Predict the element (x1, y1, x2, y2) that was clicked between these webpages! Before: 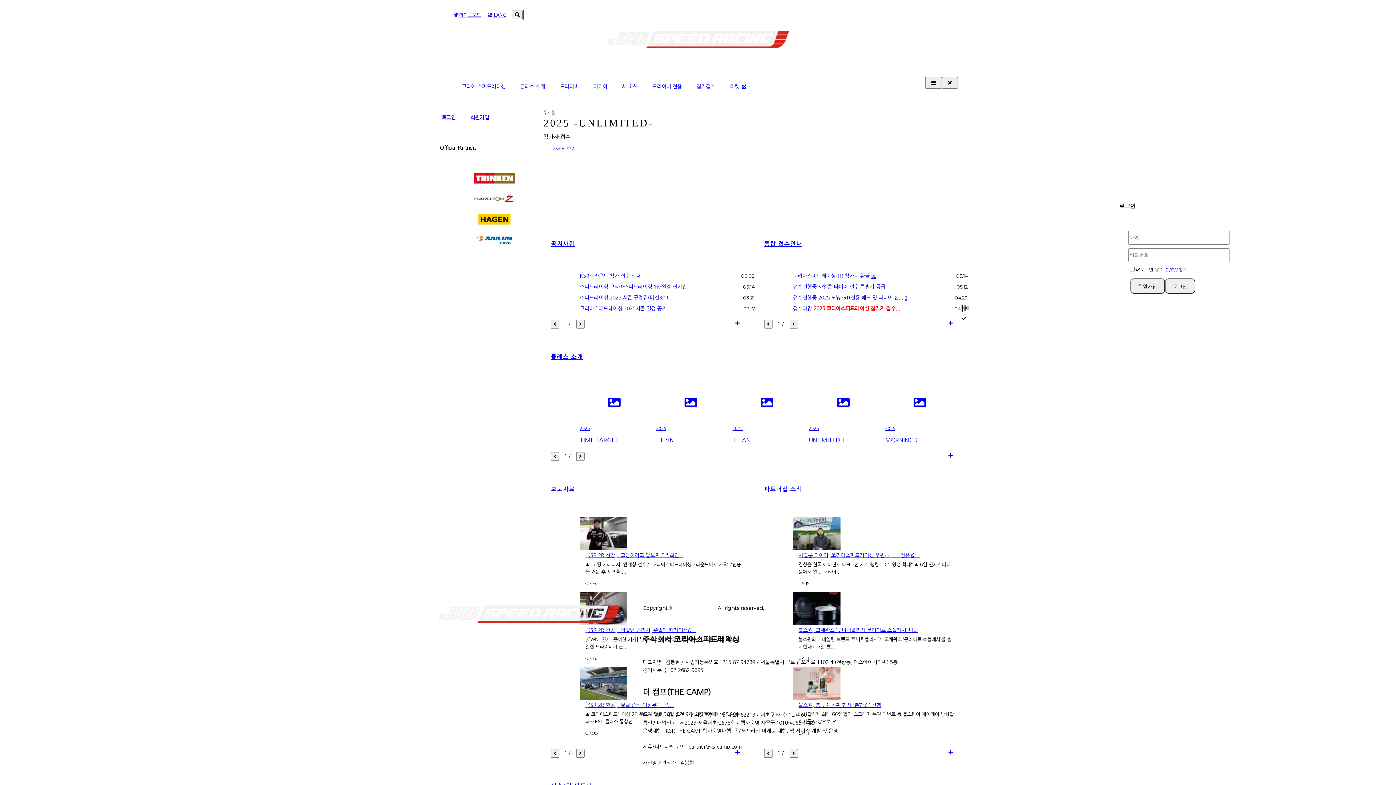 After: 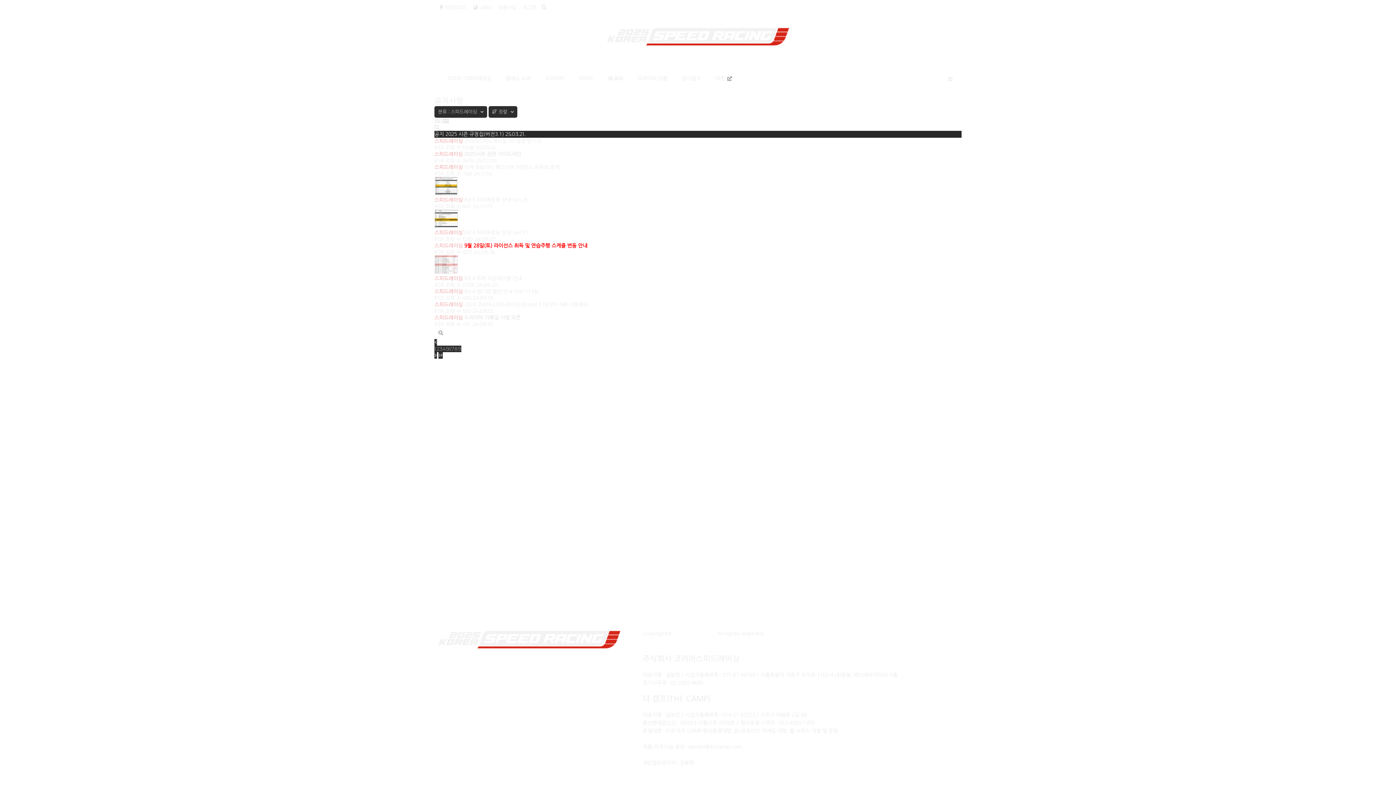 Action: label: 스피드레이싱 bbox: (580, 295, 608, 300)